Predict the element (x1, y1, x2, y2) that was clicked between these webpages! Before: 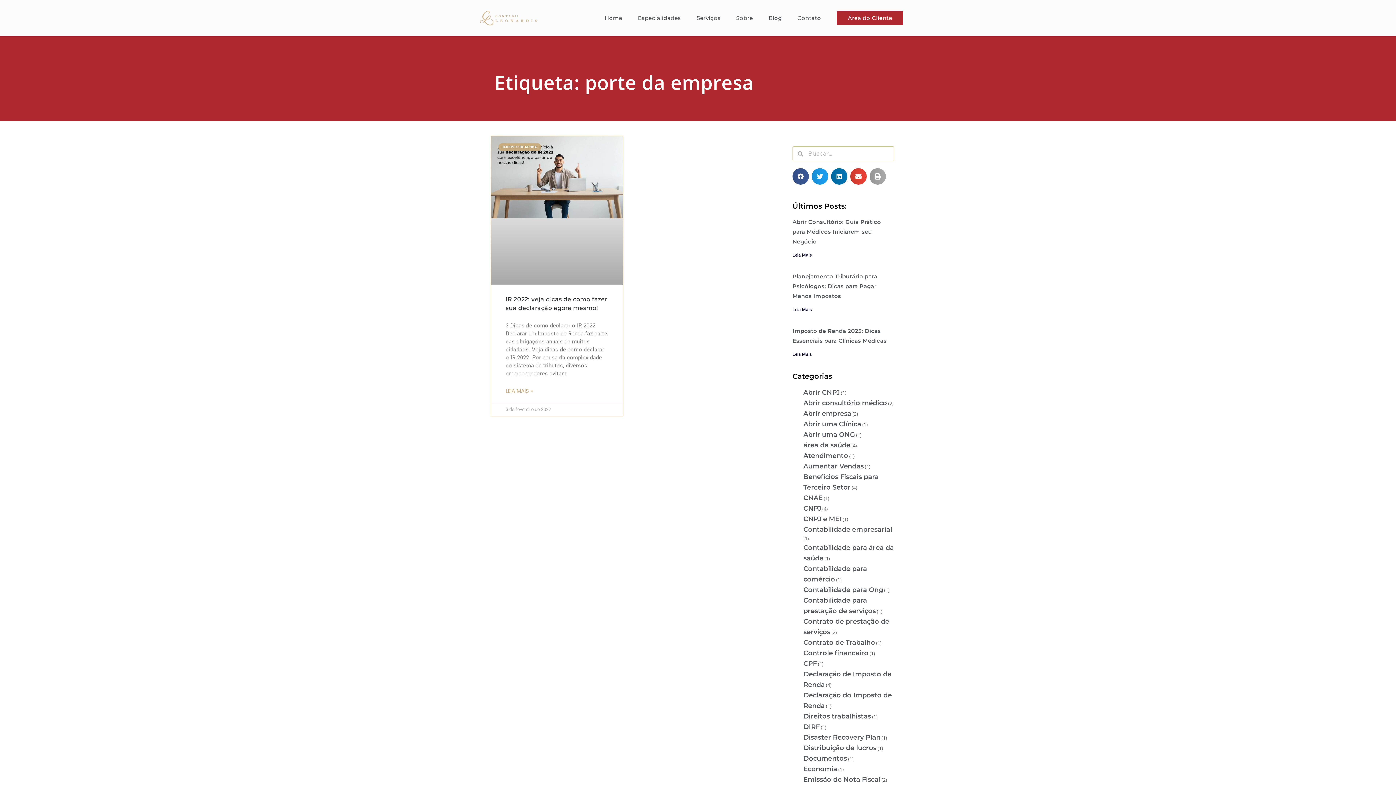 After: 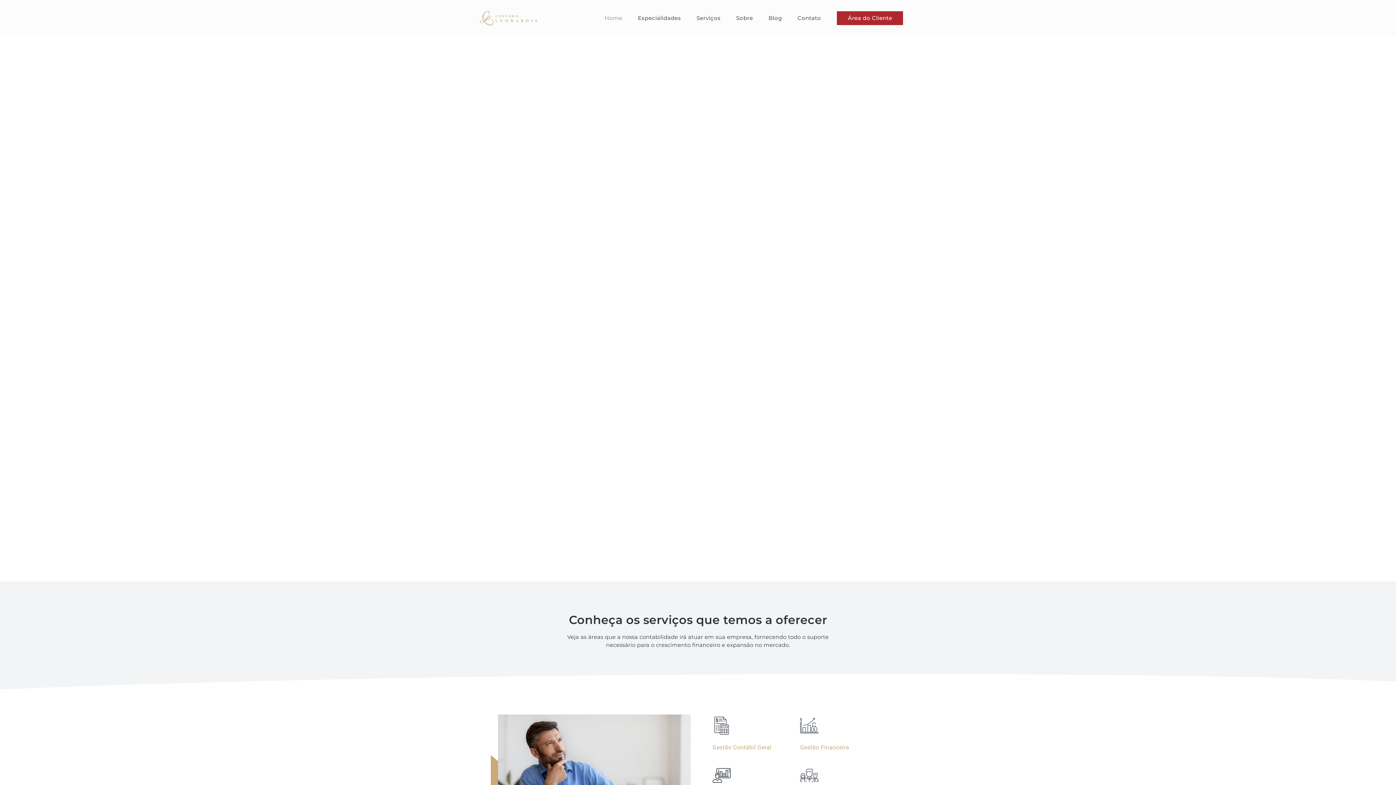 Action: bbox: (597, 9, 629, 26) label: Home